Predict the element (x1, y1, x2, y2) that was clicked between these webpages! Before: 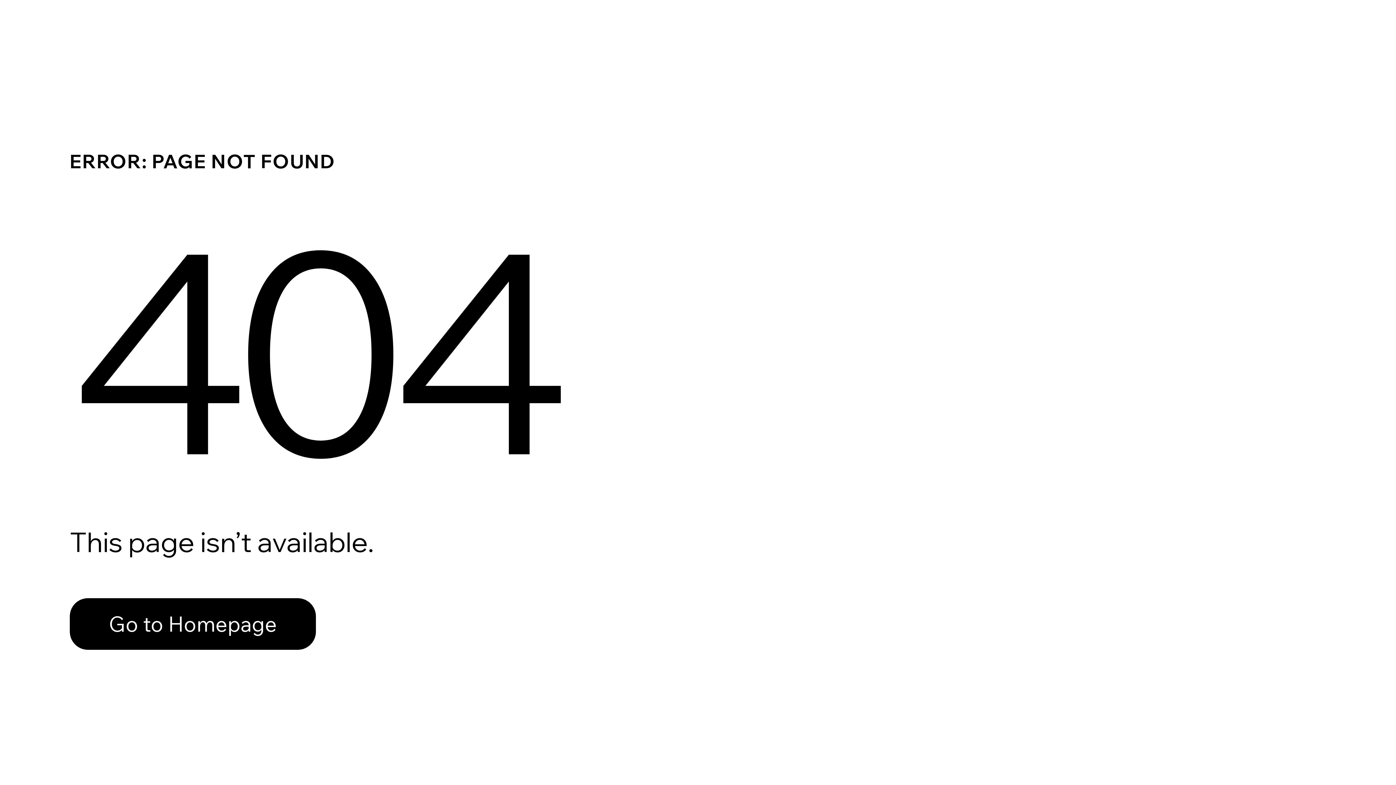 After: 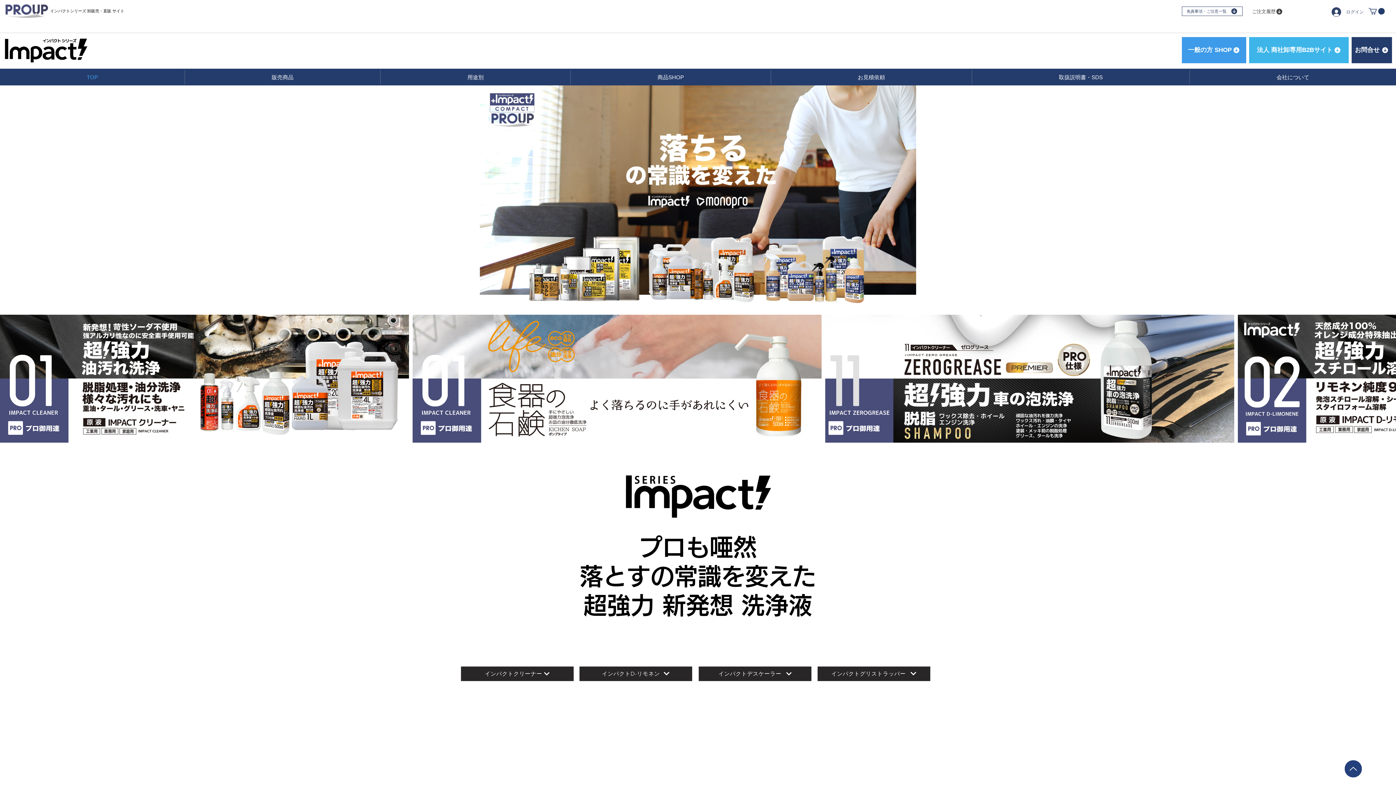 Action: label: Go to Homepage bbox: (69, 582, 768, 659)